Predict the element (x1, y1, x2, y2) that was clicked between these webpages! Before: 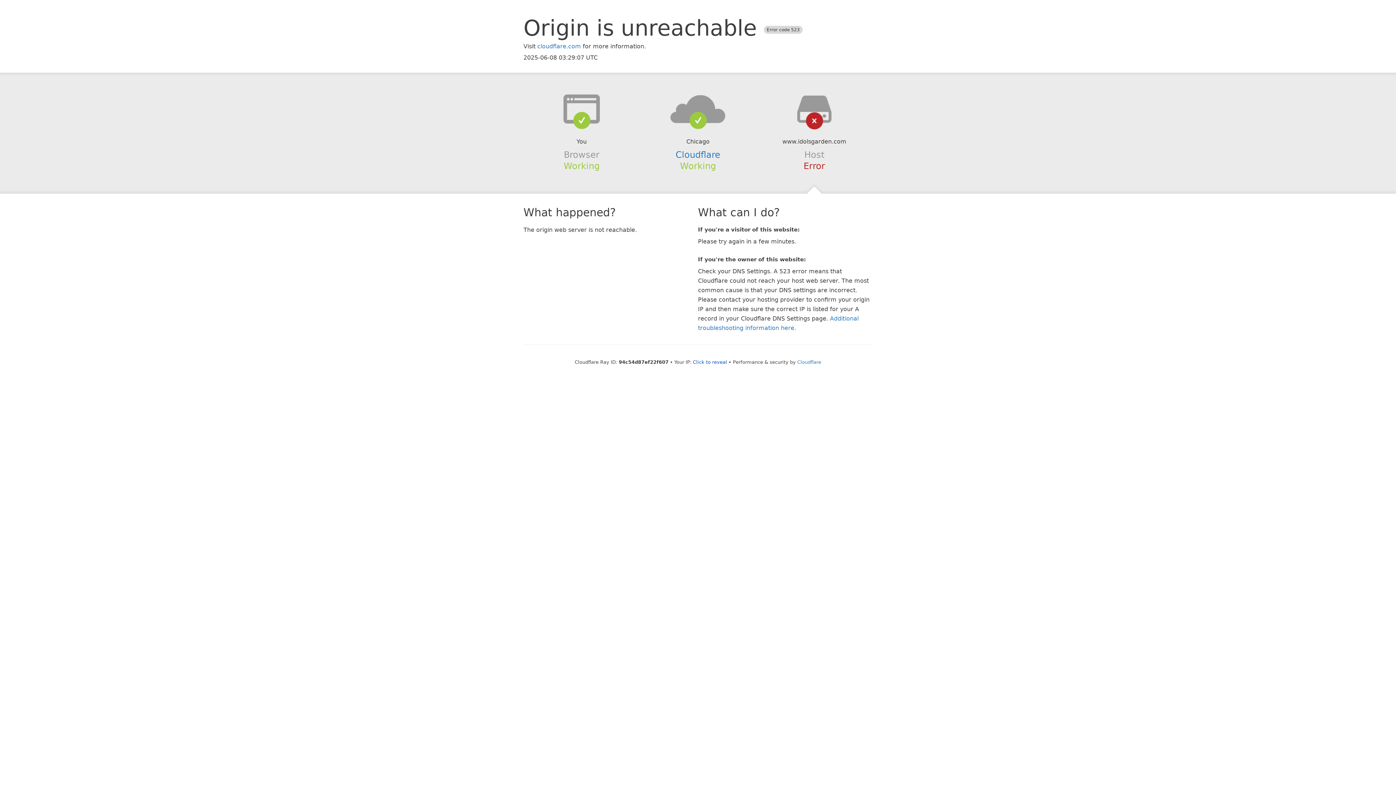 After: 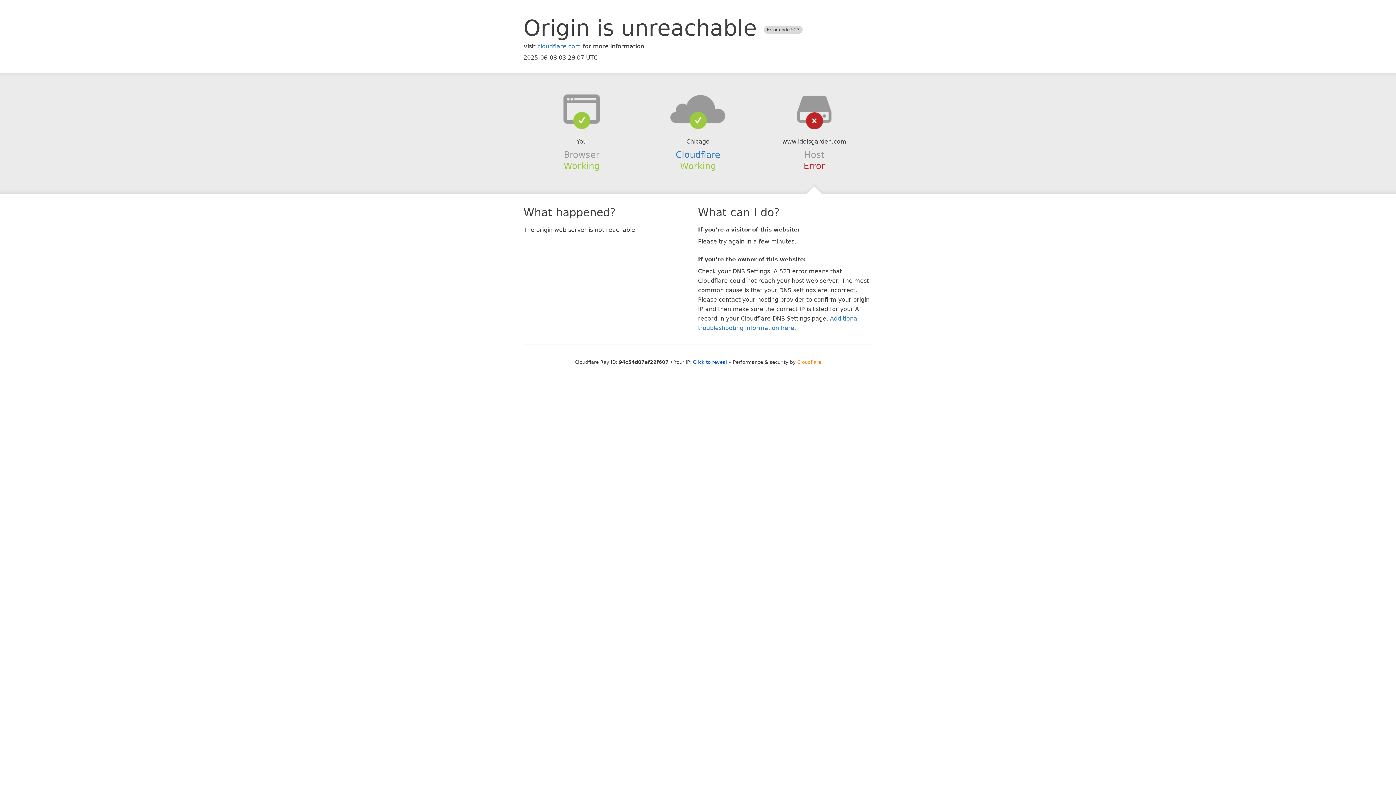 Action: bbox: (797, 359, 821, 364) label: Cloudflare